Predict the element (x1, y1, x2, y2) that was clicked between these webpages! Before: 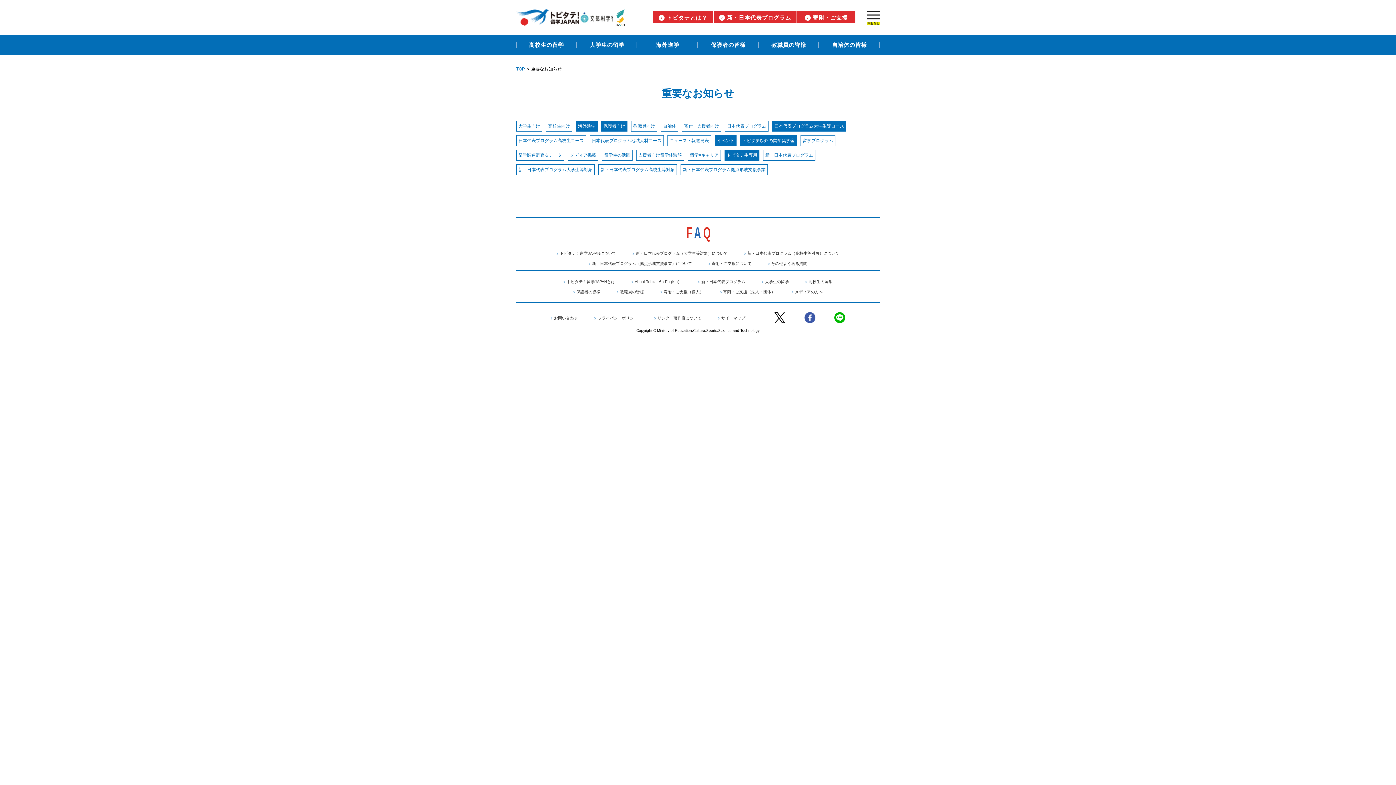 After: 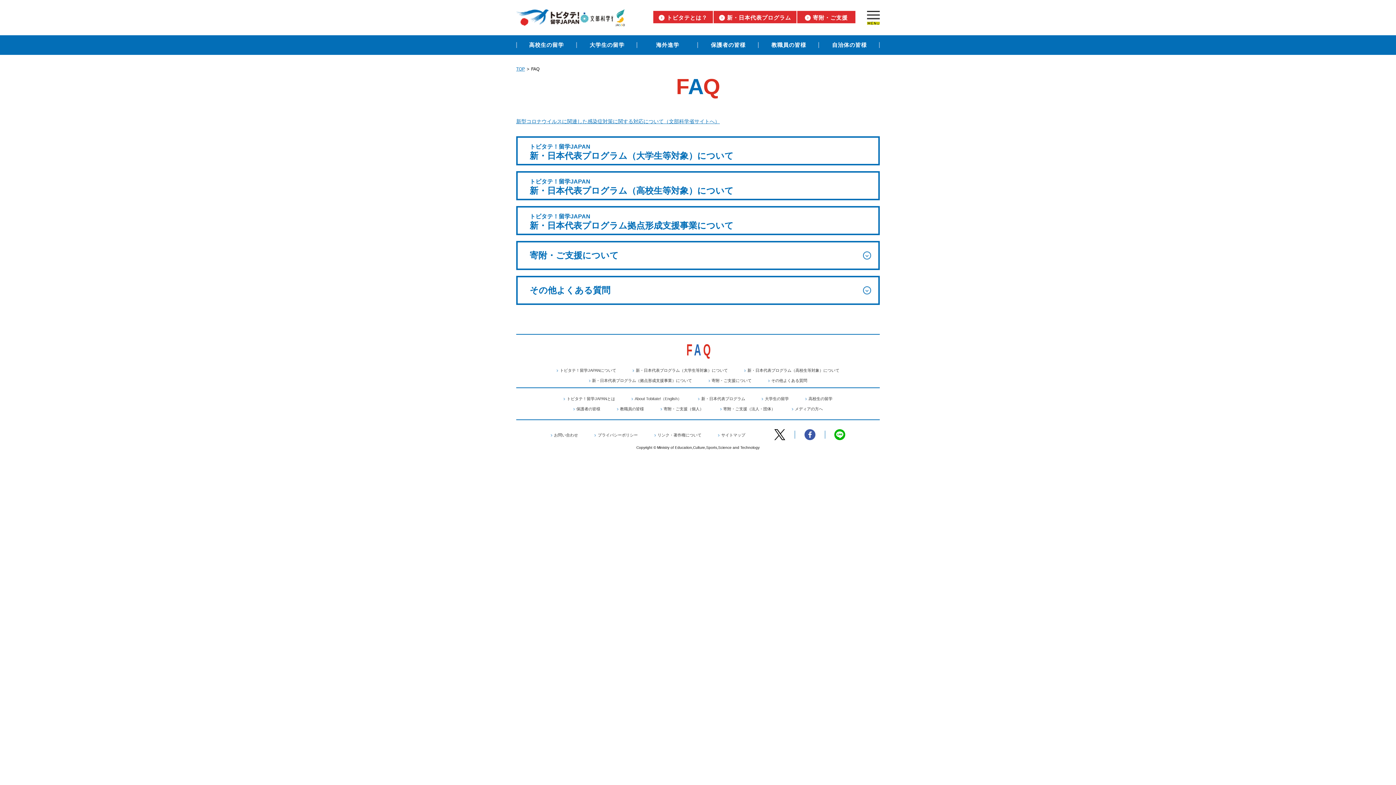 Action: label: トビタテ！留学JAPANについて bbox: (560, 251, 616, 255)